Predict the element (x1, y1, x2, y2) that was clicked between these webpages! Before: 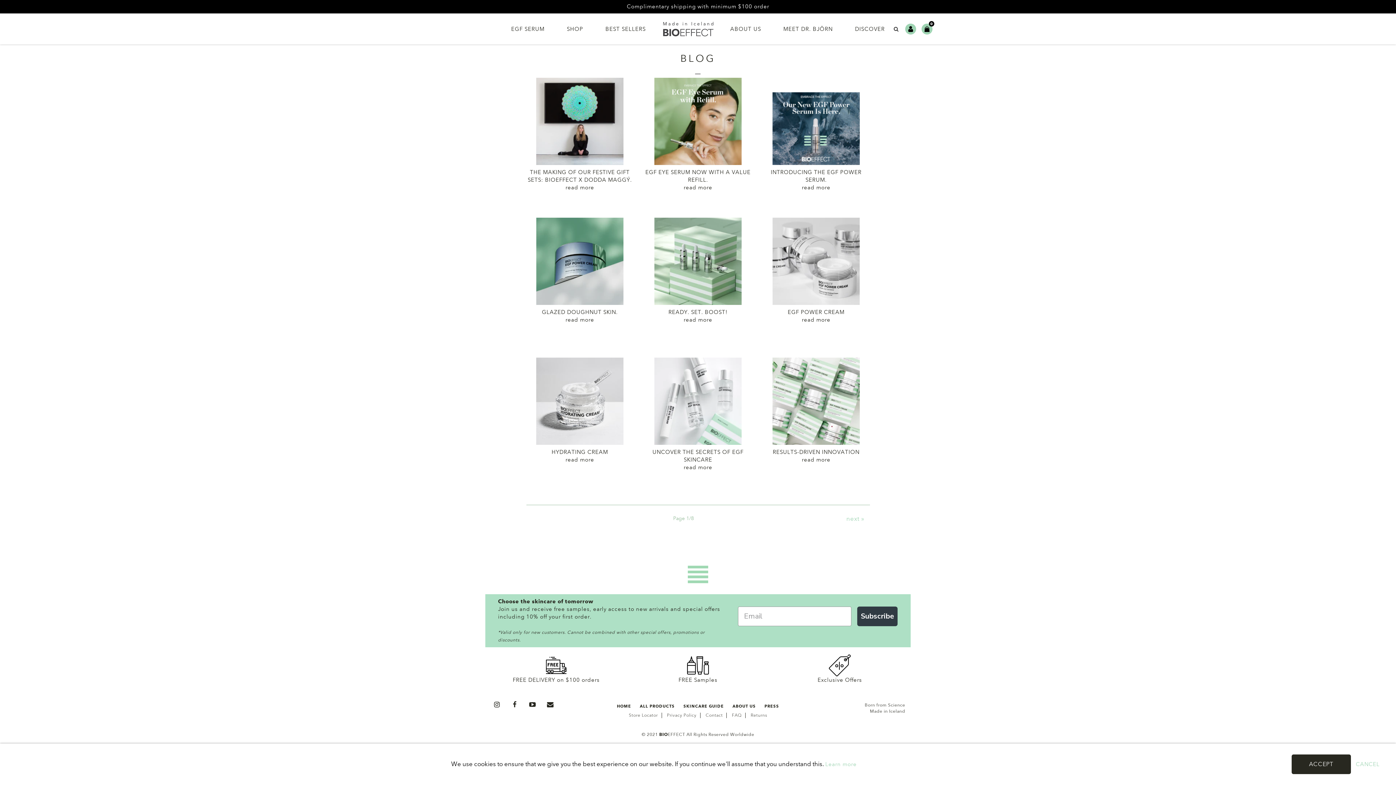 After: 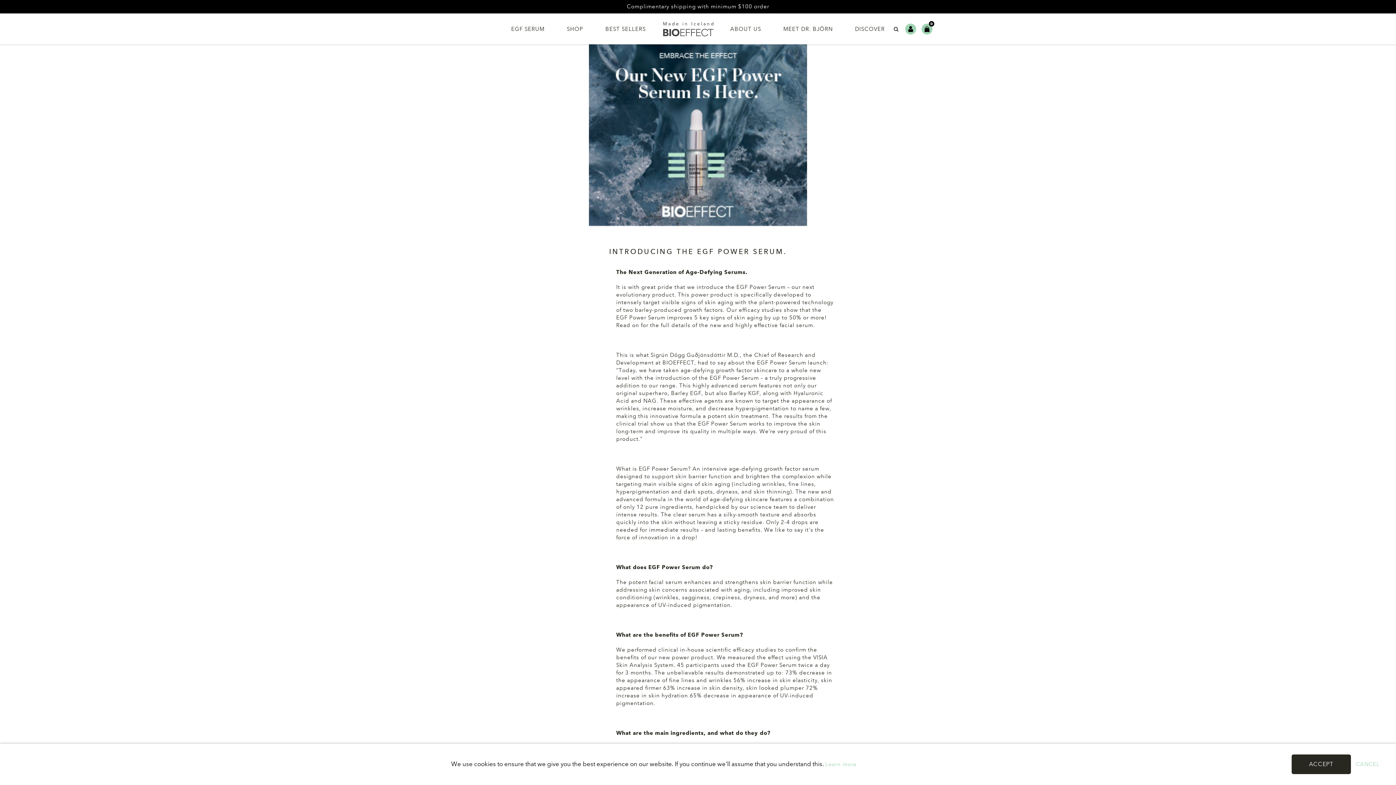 Action: bbox: (762, 77, 869, 165)